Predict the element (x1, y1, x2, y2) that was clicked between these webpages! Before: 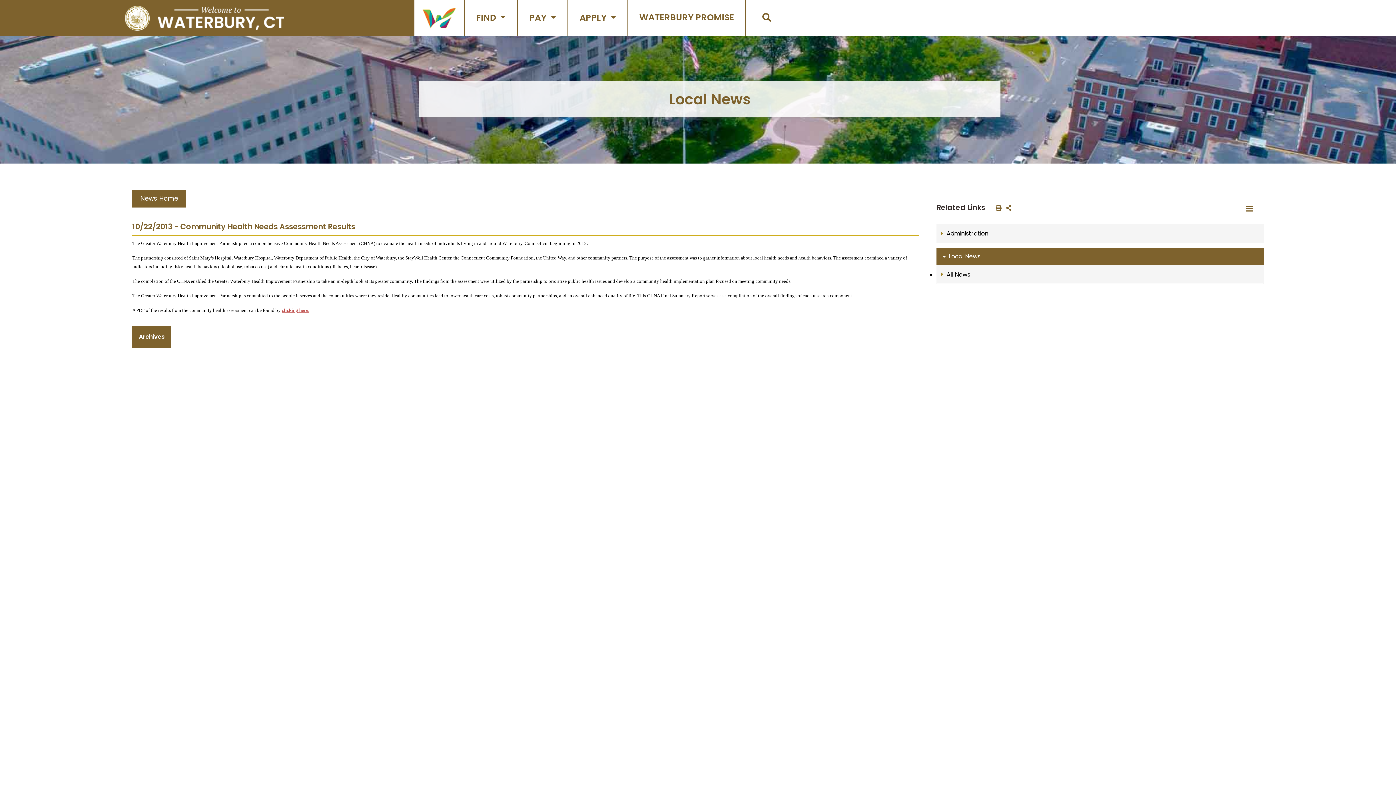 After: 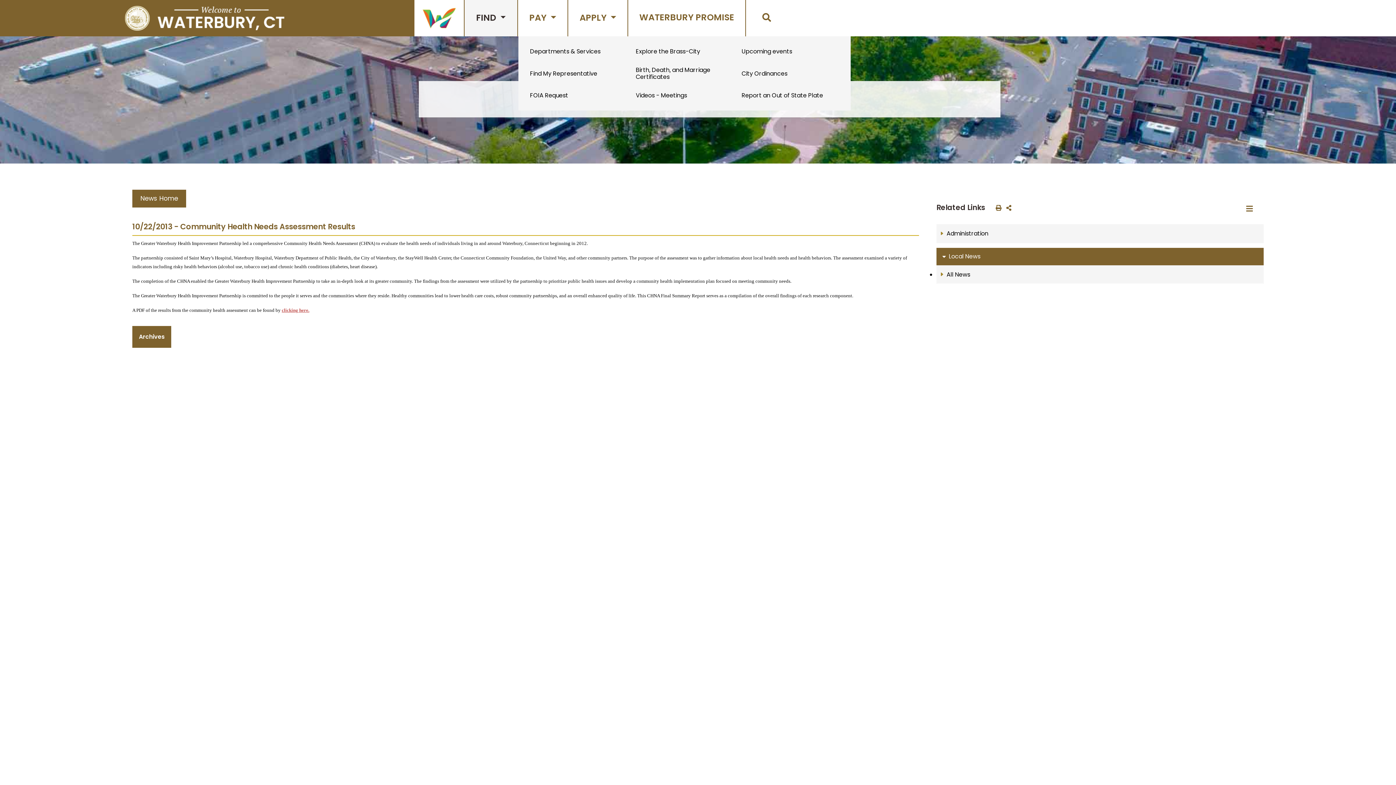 Action: bbox: (464, 0, 517, 36) label: FIND 